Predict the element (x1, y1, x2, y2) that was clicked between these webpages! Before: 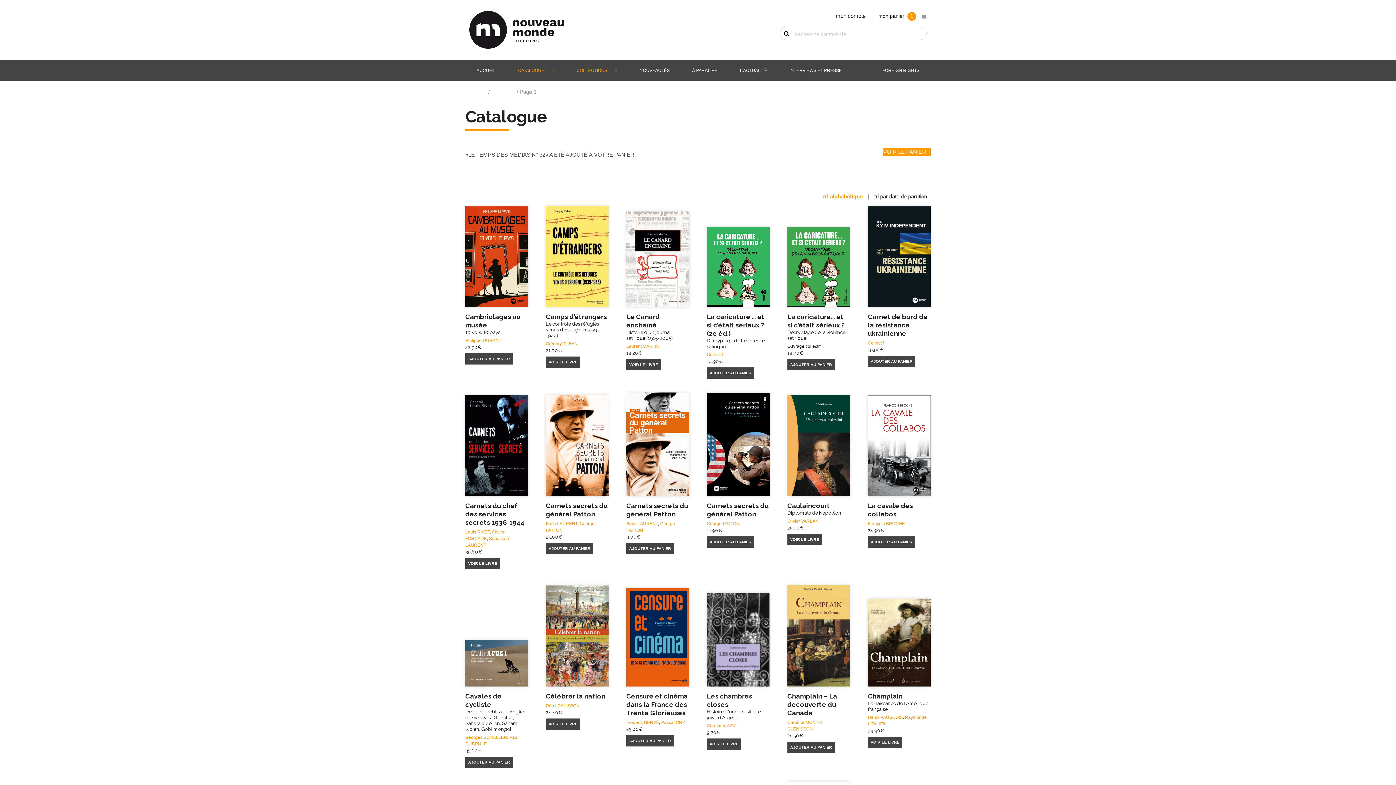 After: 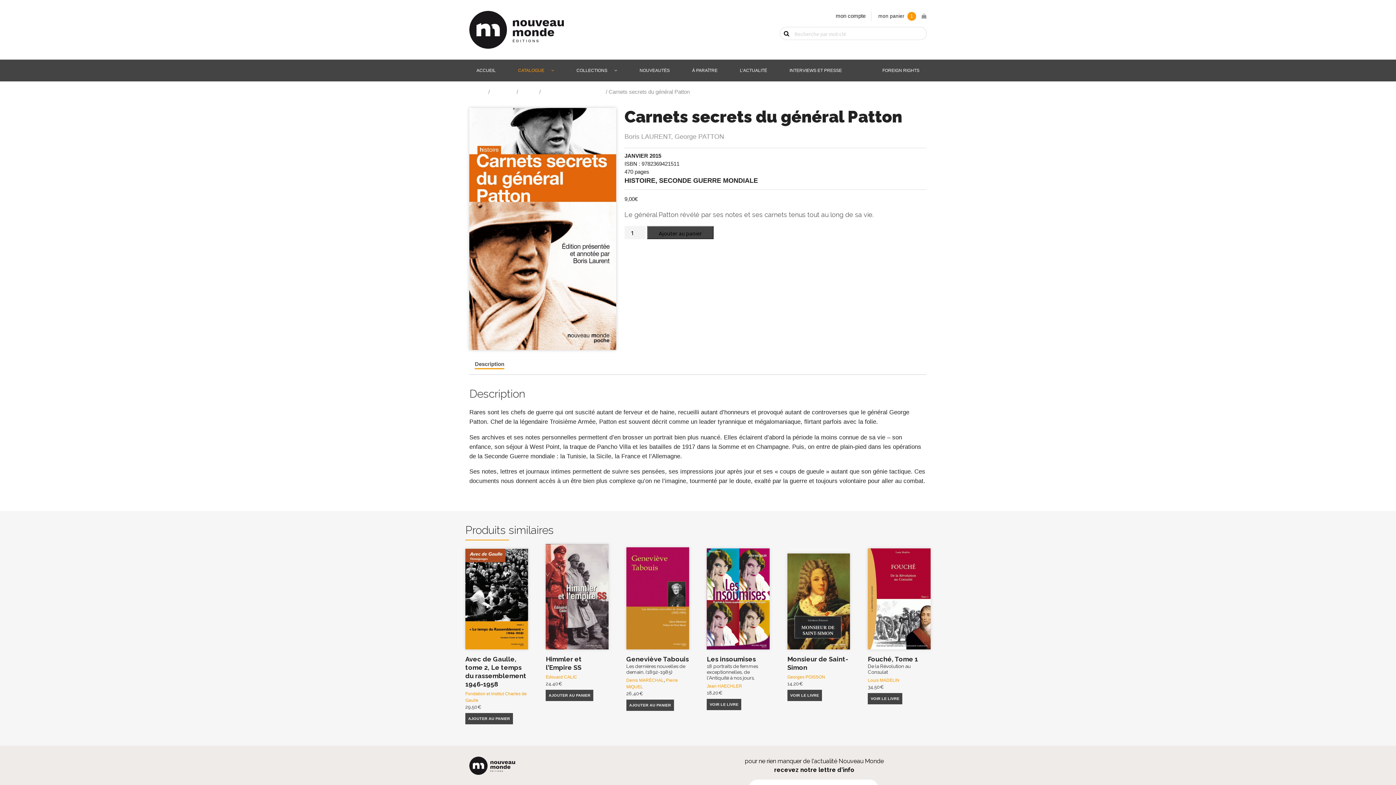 Action: bbox: (626, 395, 689, 501)